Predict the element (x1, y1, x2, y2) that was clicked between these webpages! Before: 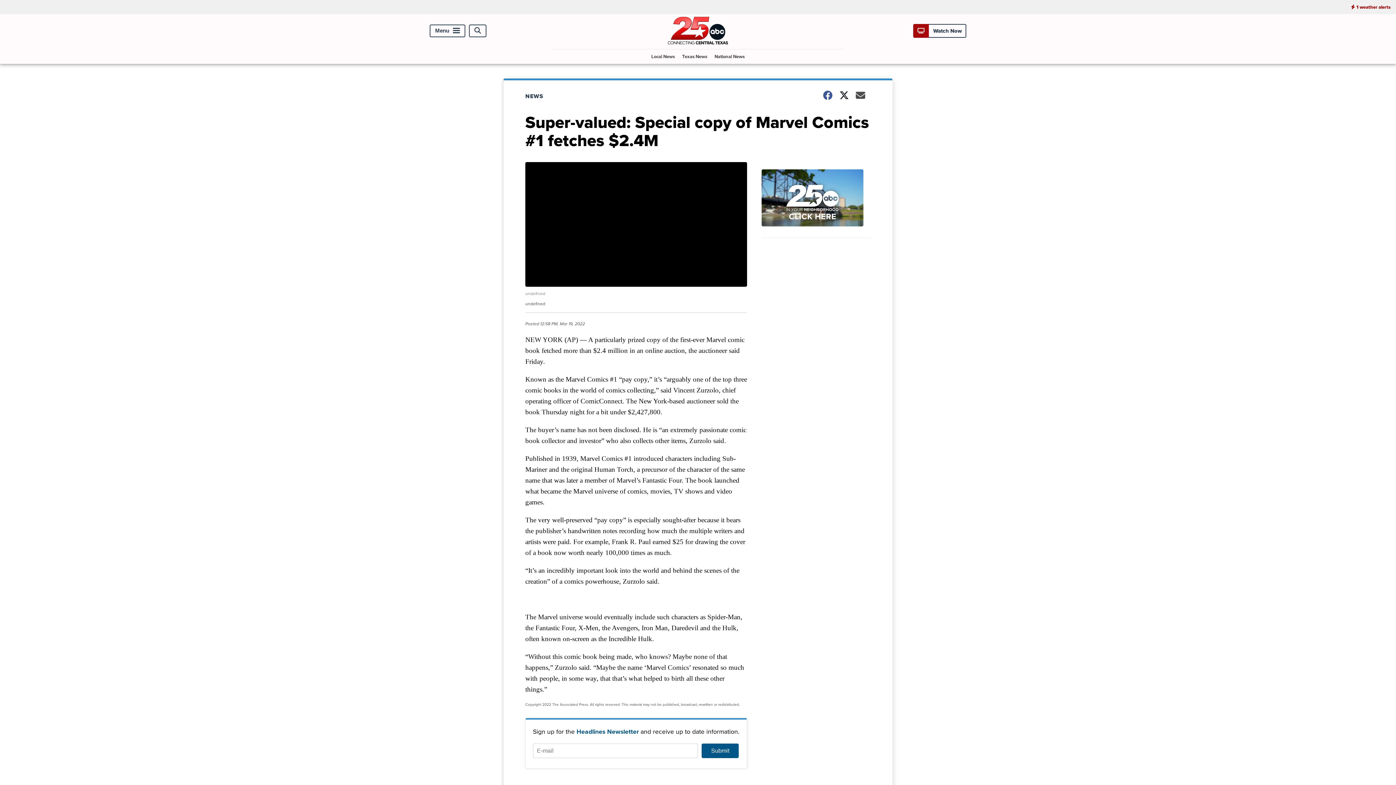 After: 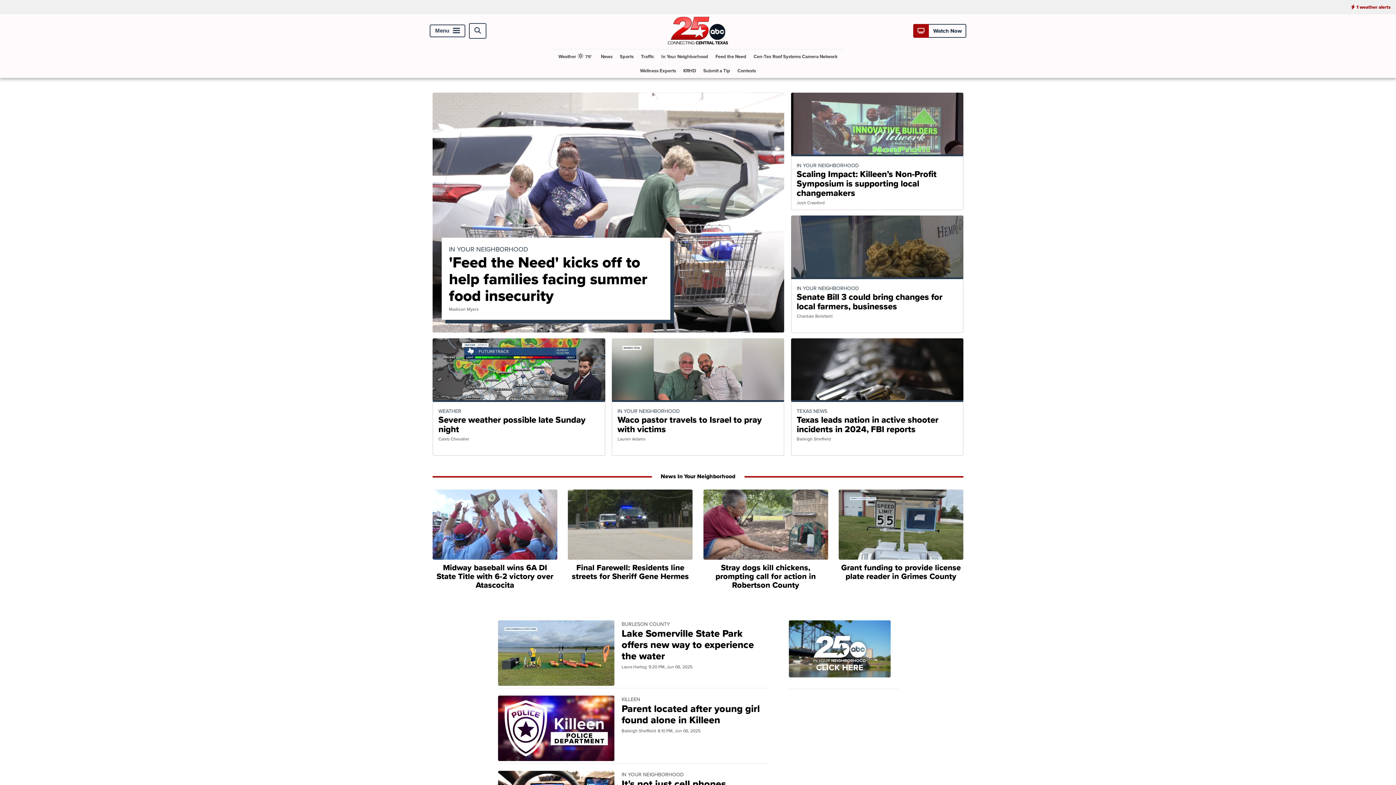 Action: bbox: (663, 38, 732, 46)